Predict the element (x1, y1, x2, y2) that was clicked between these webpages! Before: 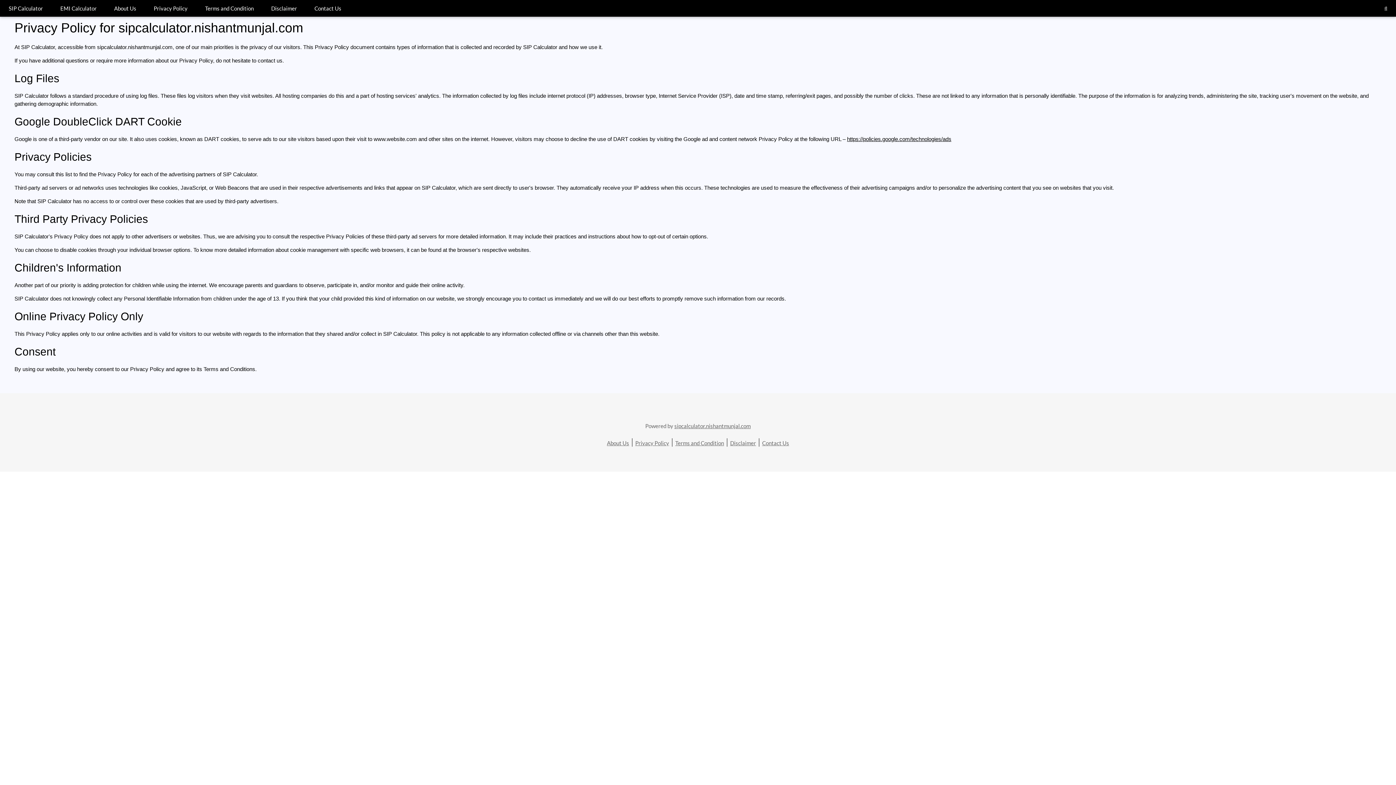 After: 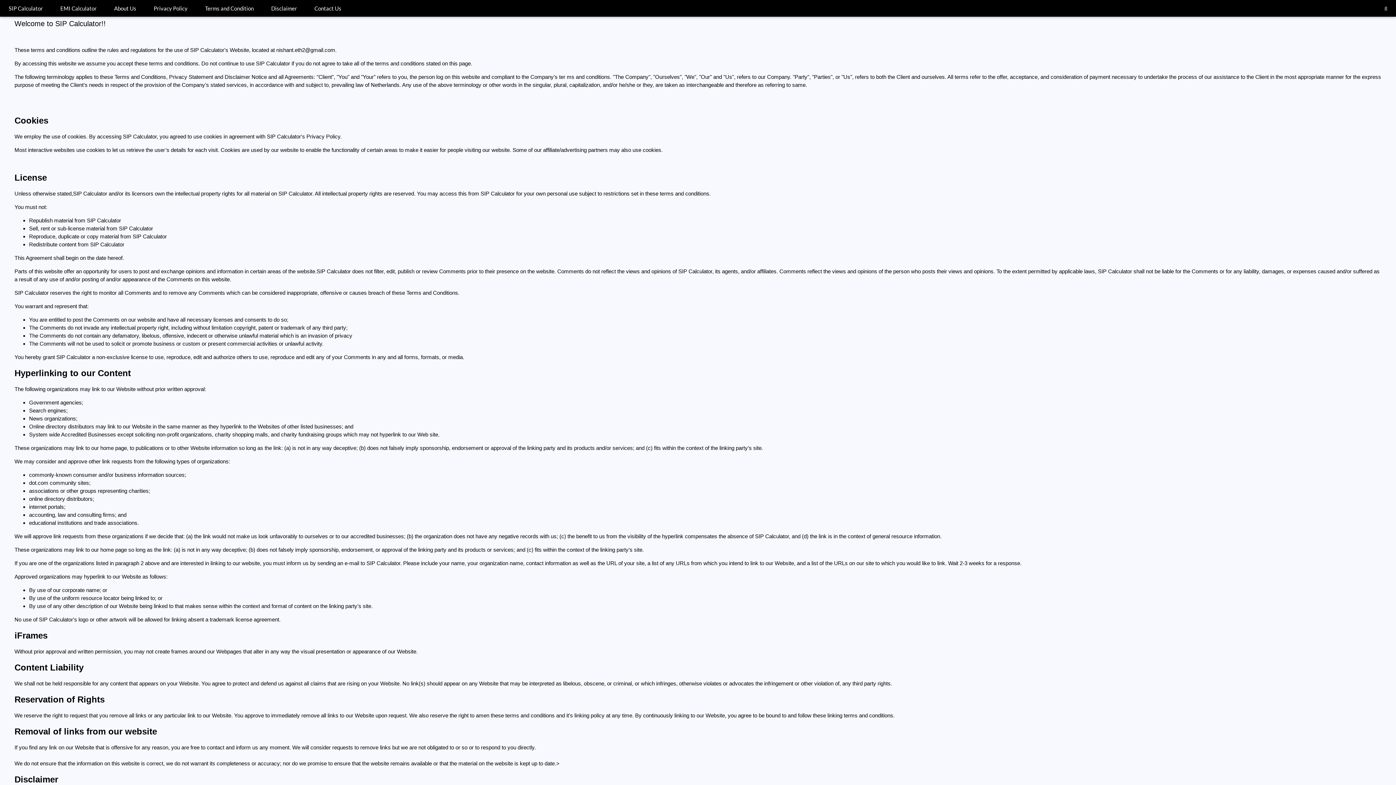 Action: bbox: (196, 0, 262, 16) label: Terms and Condition